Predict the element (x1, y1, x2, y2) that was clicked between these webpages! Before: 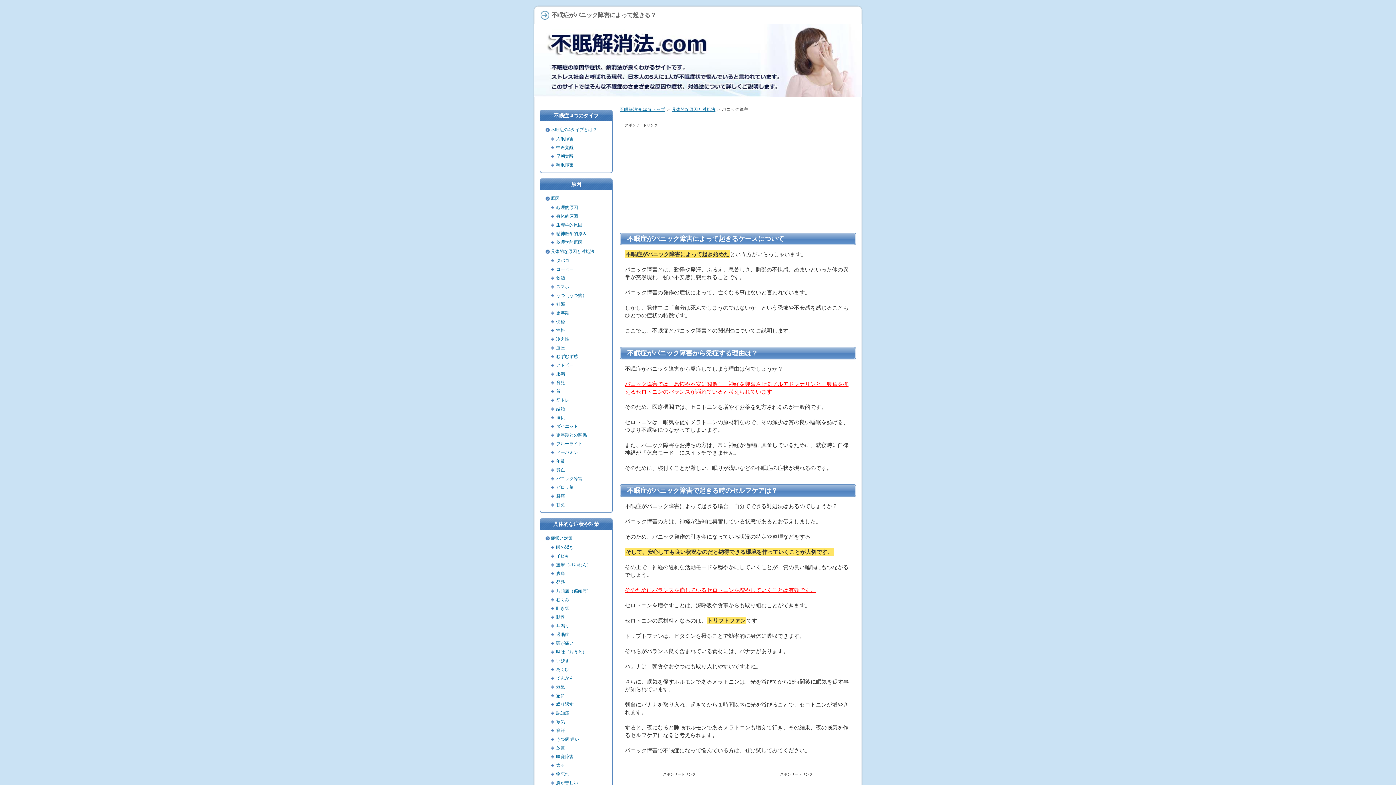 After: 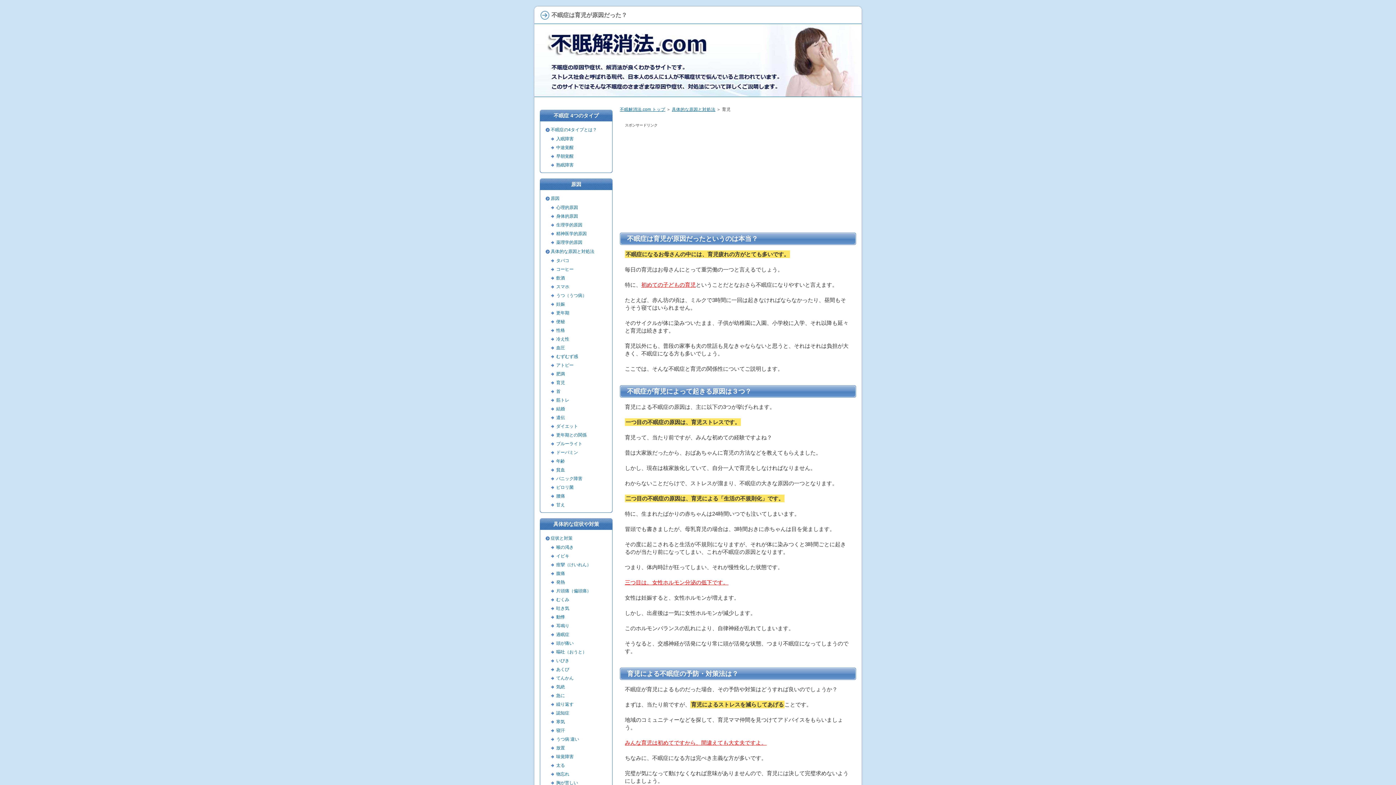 Action: bbox: (549, 378, 609, 387) label: 育児